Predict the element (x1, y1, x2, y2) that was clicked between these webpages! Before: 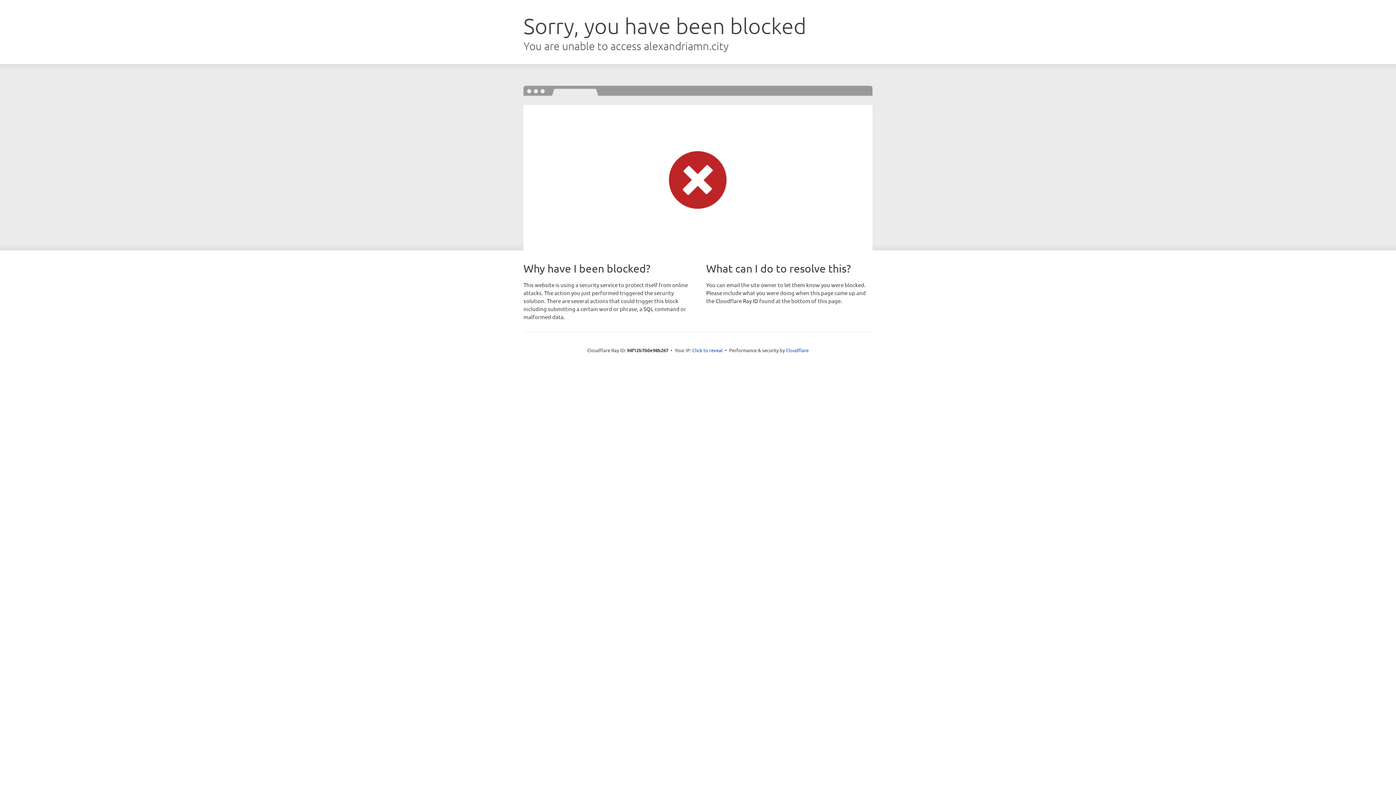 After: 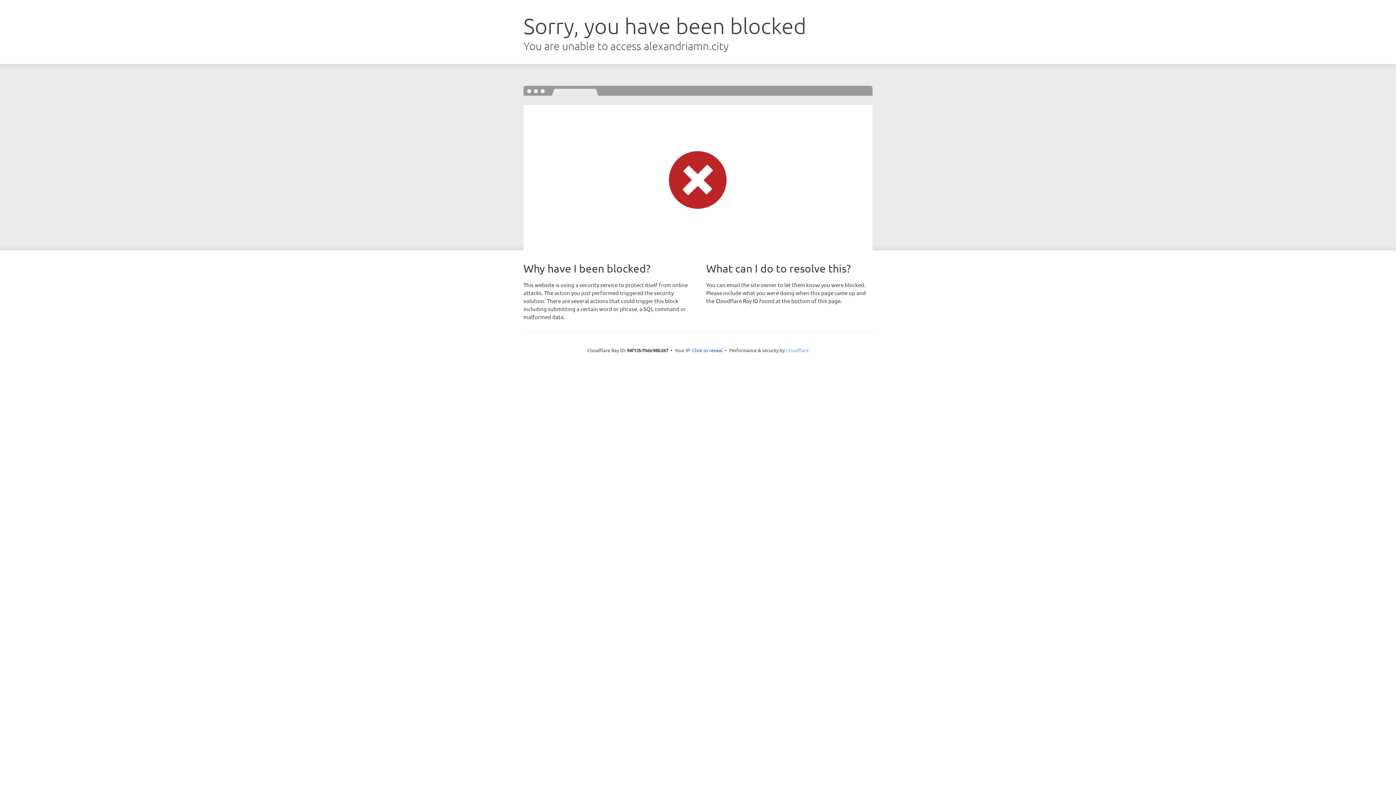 Action: label: Cloudflare bbox: (786, 347, 808, 353)